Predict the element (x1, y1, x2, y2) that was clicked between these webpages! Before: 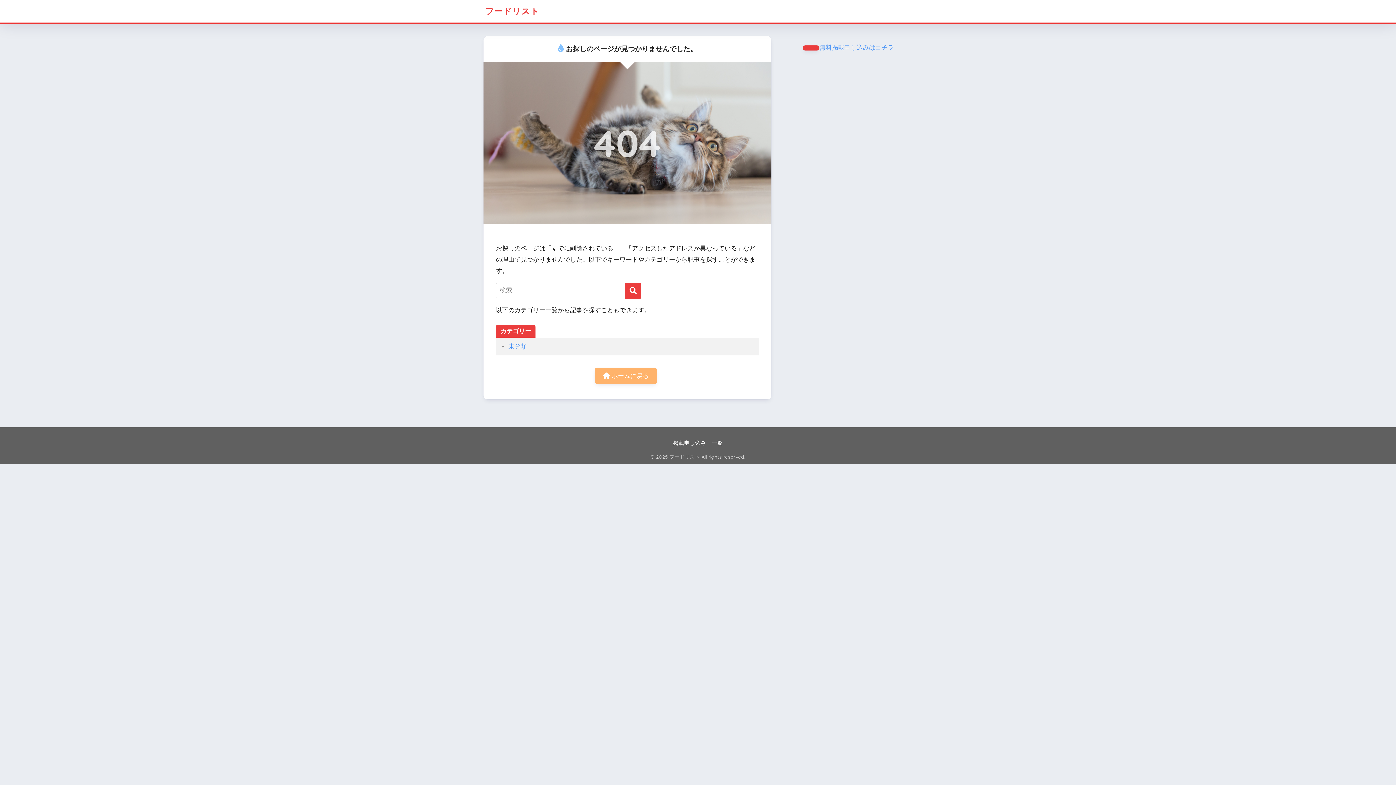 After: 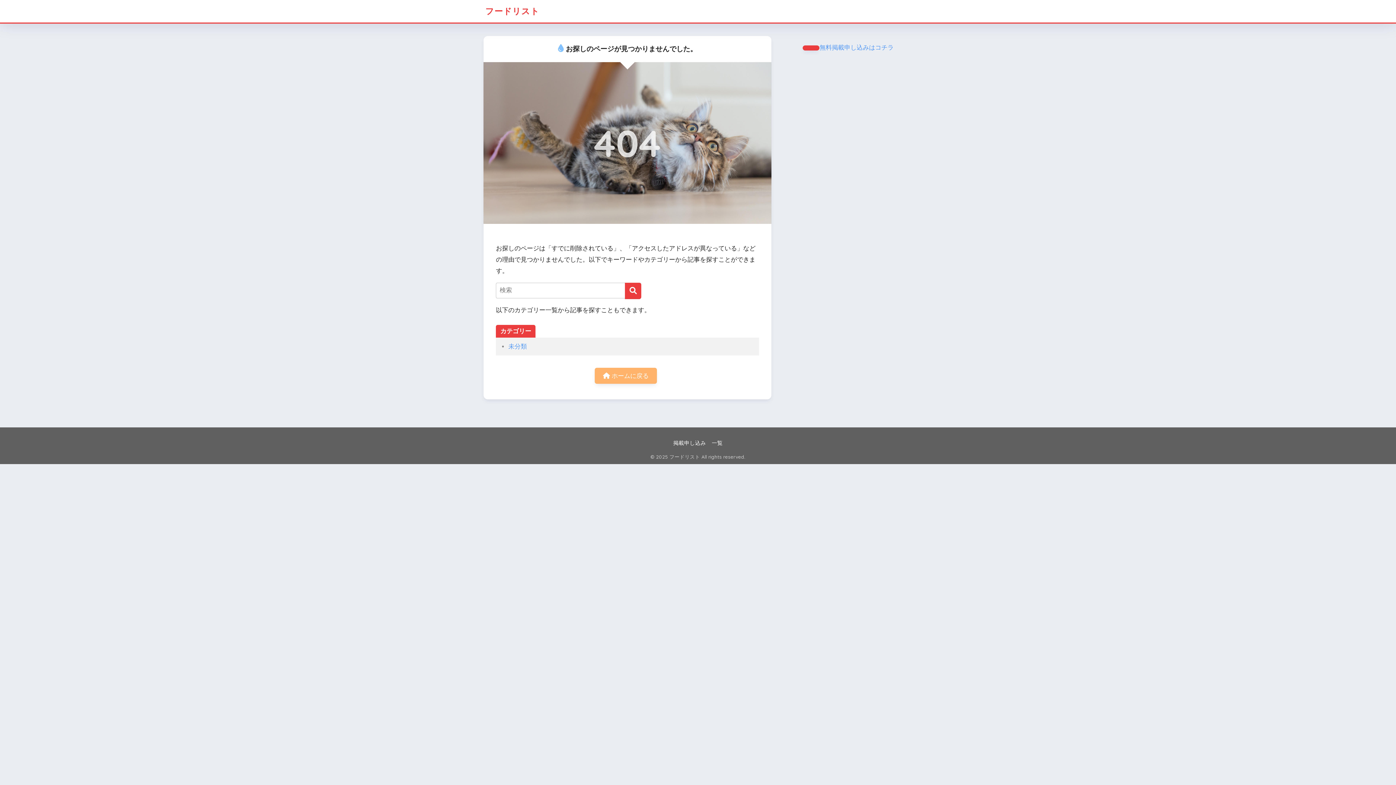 Action: bbox: (802, 45, 819, 50)